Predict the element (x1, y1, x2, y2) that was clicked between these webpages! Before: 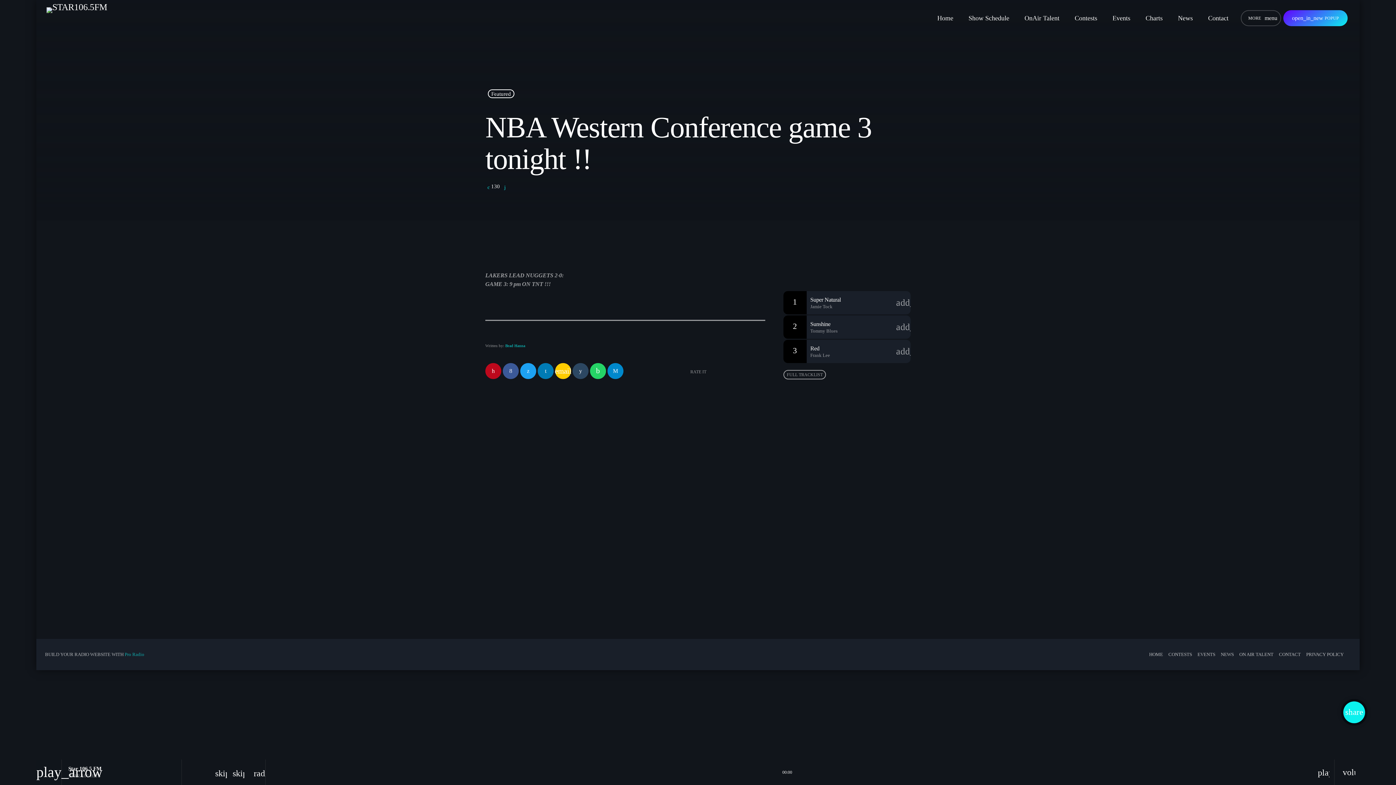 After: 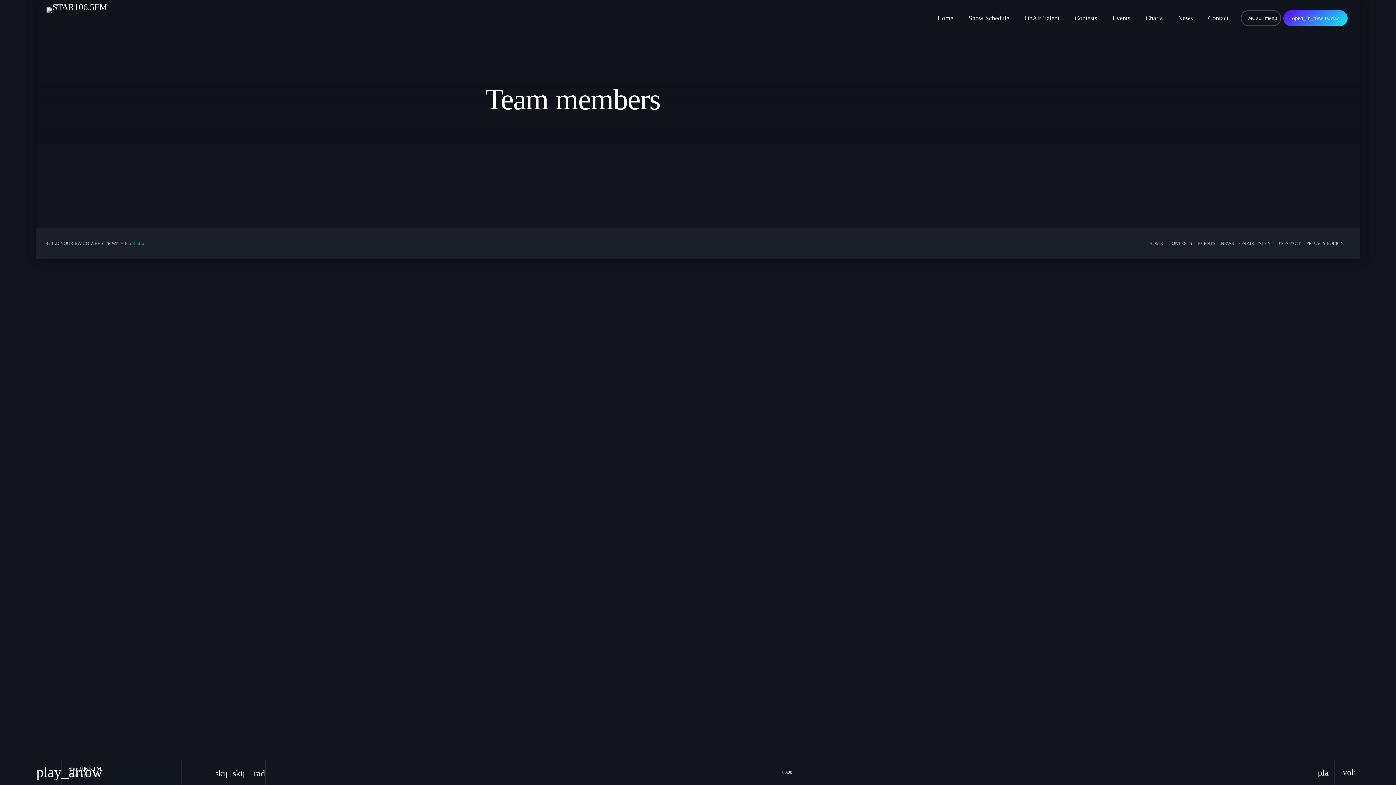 Action: label: ON AIR TALENT bbox: (1239, 651, 1274, 657)